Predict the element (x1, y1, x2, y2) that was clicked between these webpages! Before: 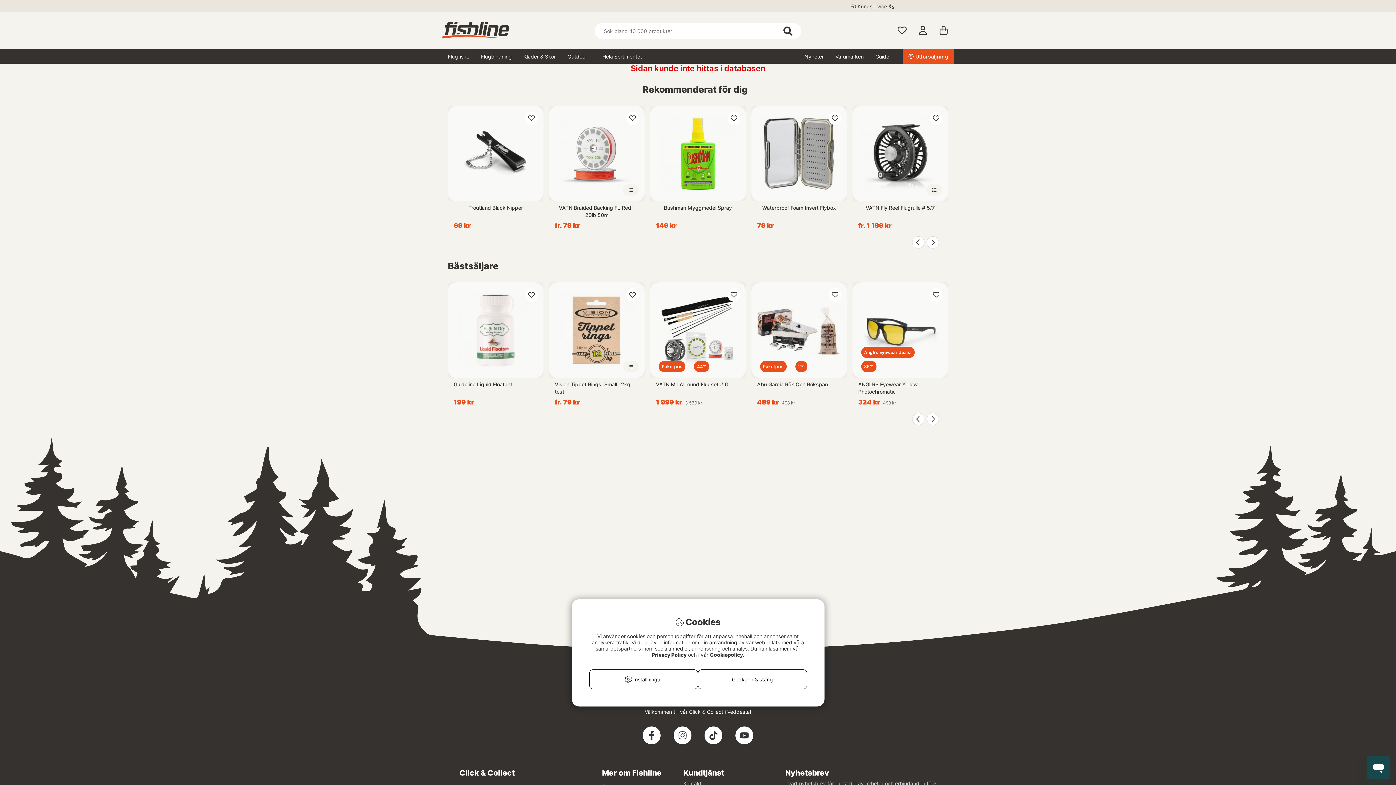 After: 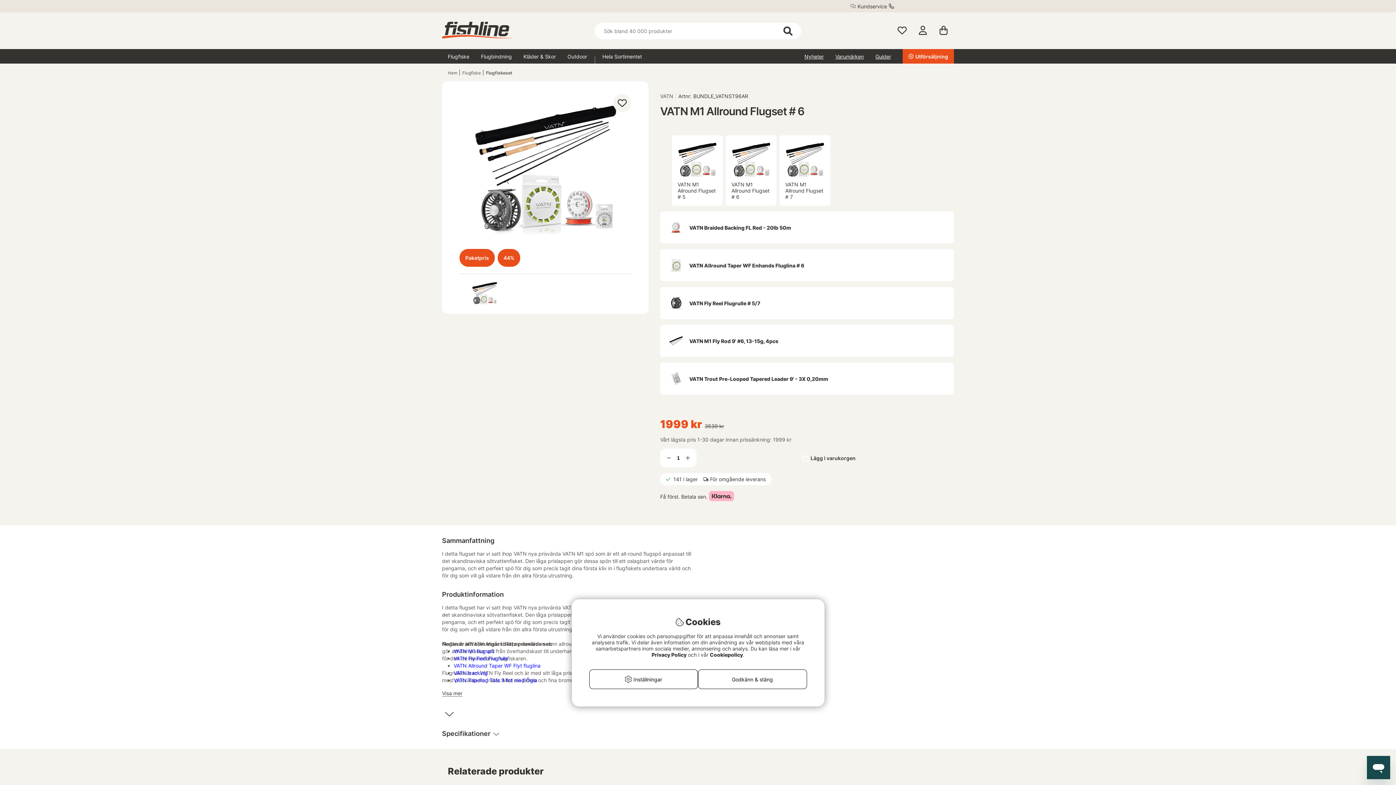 Action: bbox: (650, 282, 746, 378)